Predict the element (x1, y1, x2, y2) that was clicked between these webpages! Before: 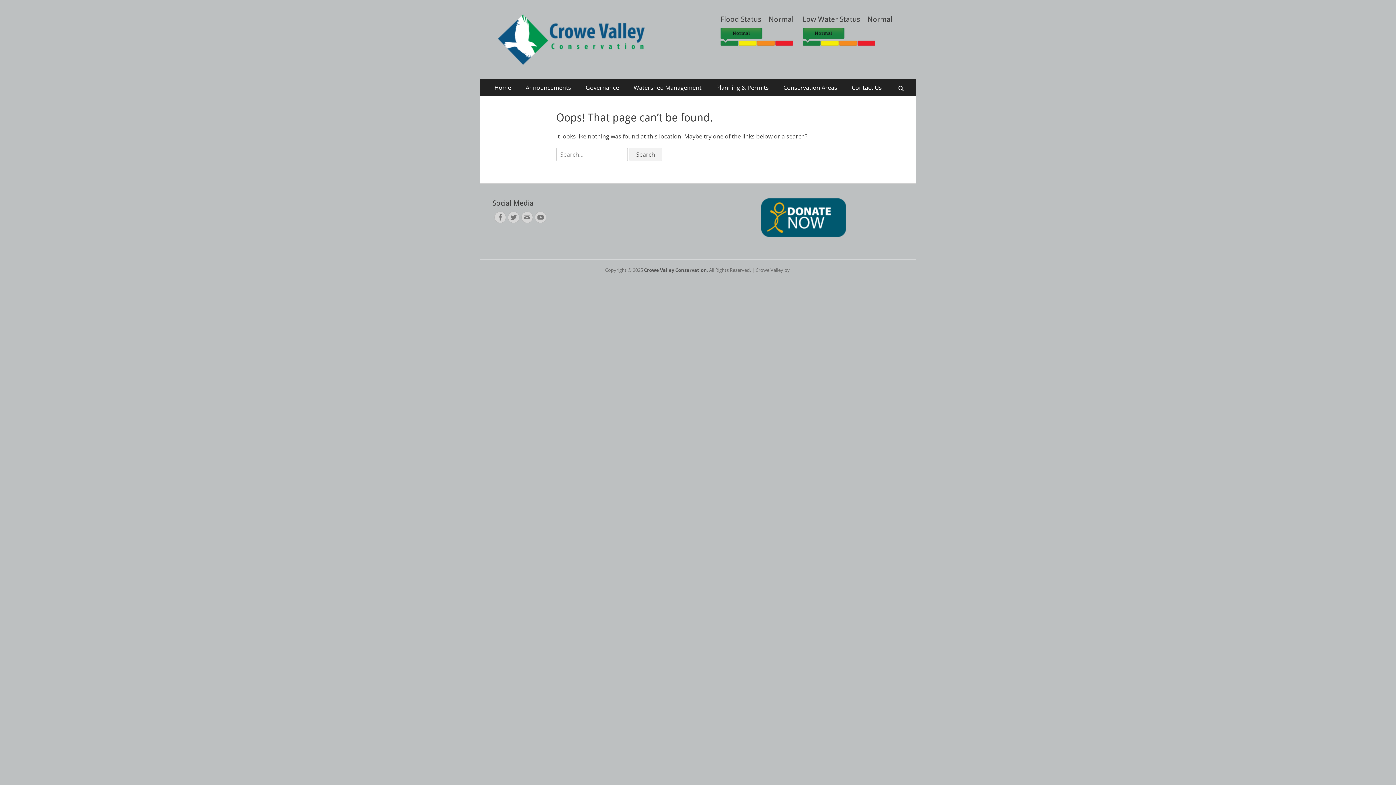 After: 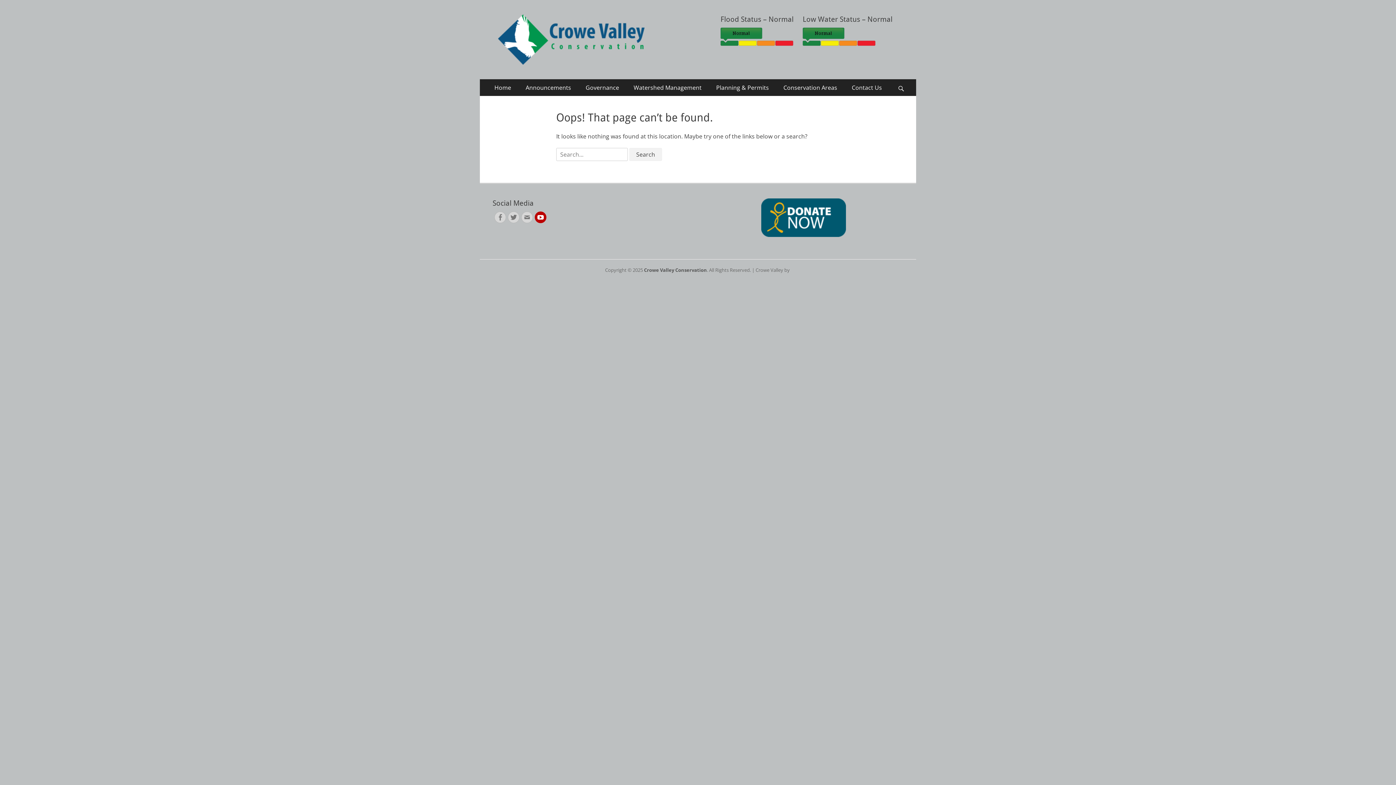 Action: bbox: (534, 211, 546, 223) label: YouTube